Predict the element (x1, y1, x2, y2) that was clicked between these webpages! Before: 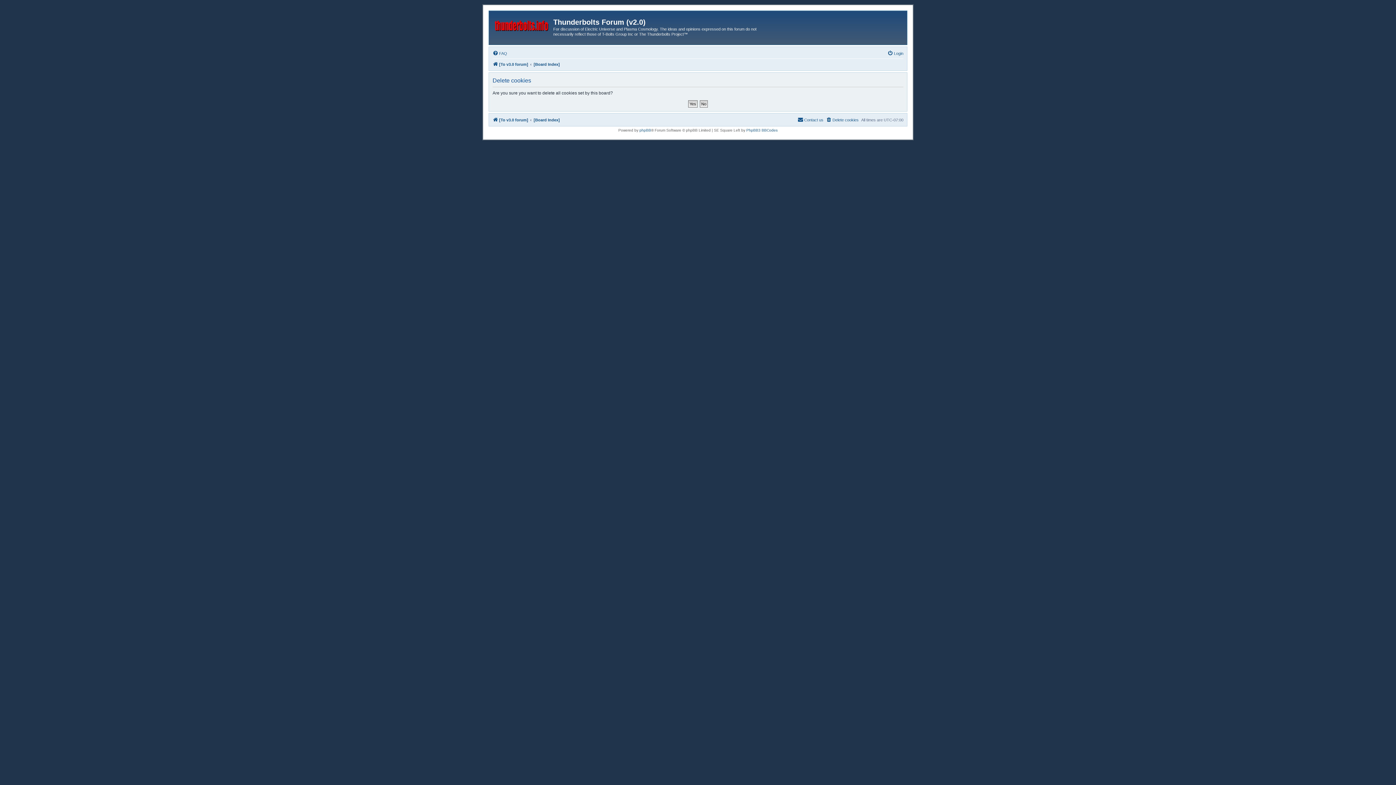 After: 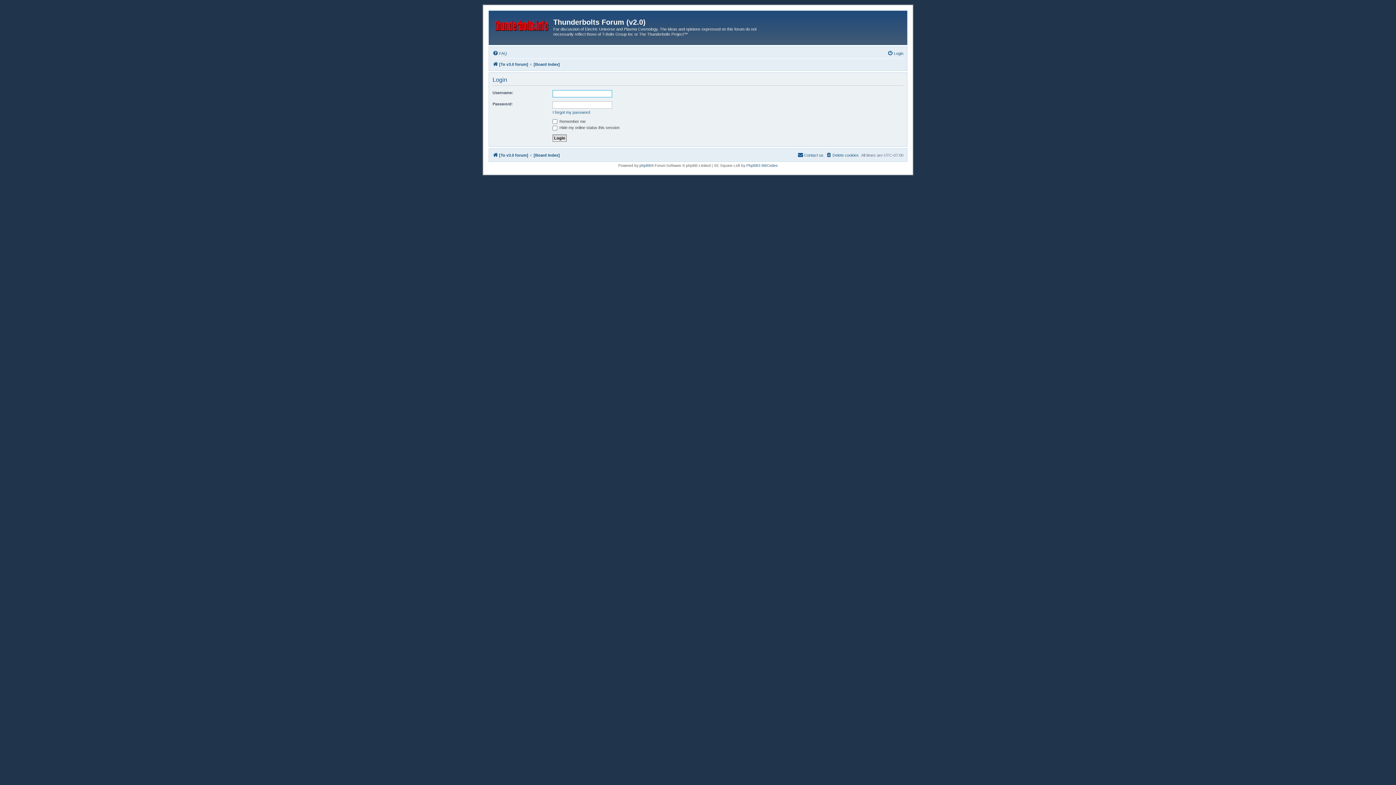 Action: bbox: (887, 48, 903, 57) label: Login